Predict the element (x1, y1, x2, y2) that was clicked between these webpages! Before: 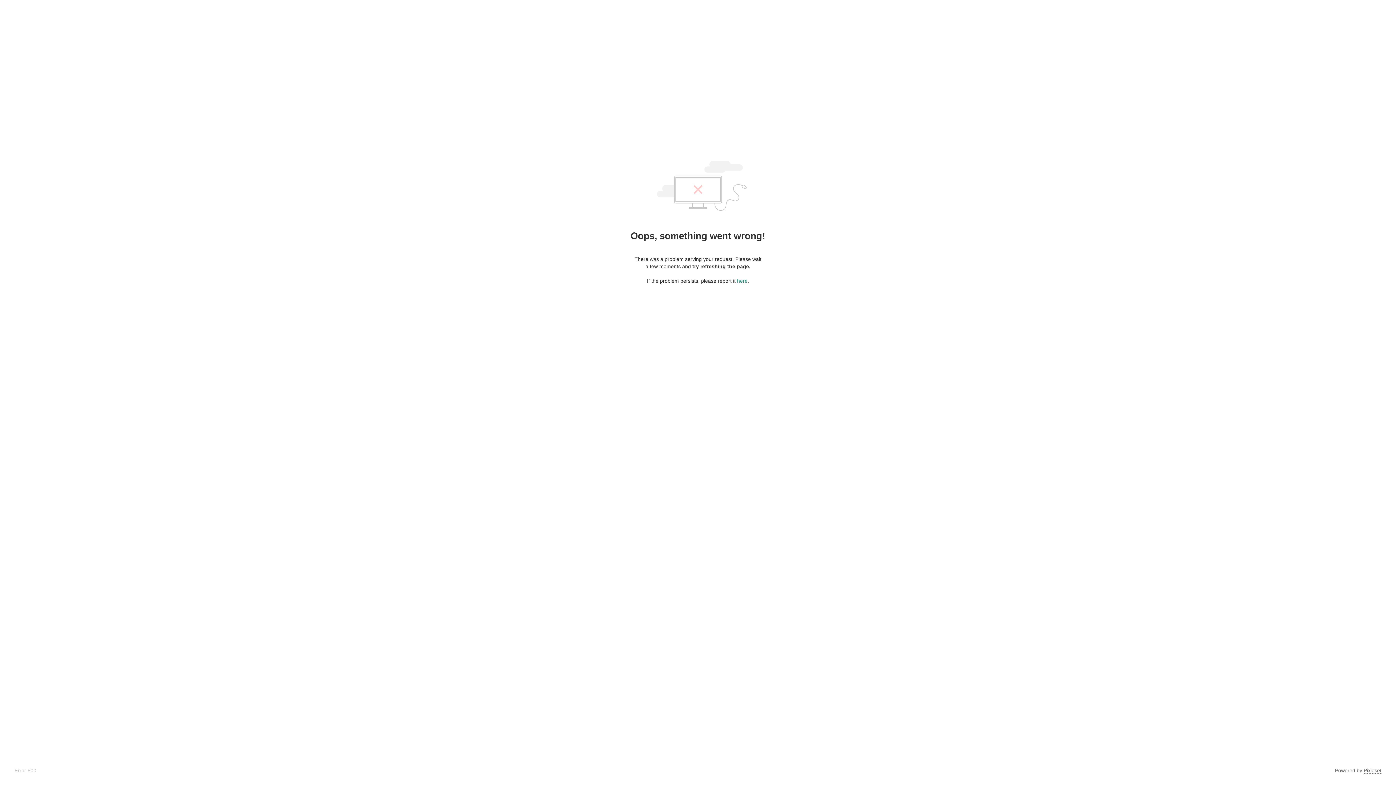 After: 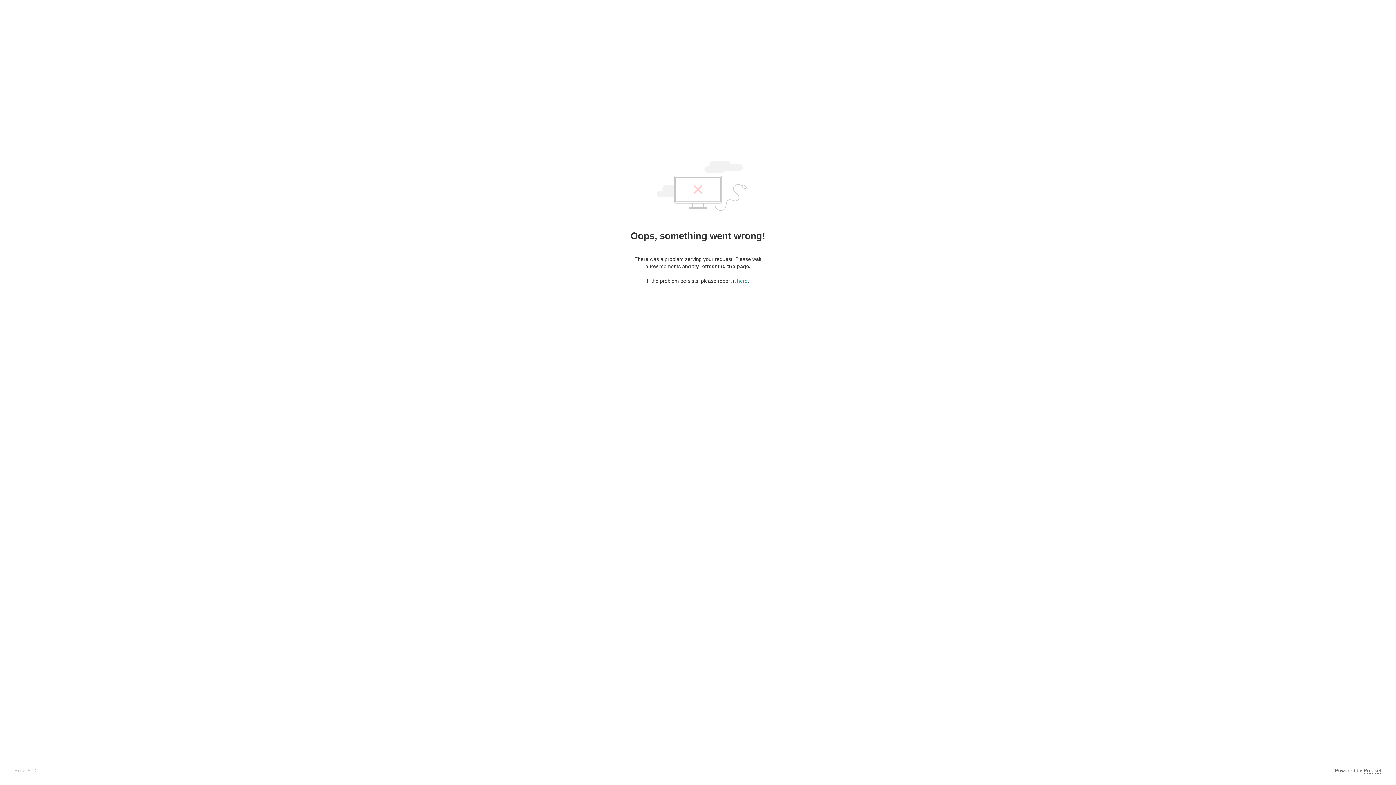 Action: bbox: (1364, 768, 1381, 774) label: Pixieset